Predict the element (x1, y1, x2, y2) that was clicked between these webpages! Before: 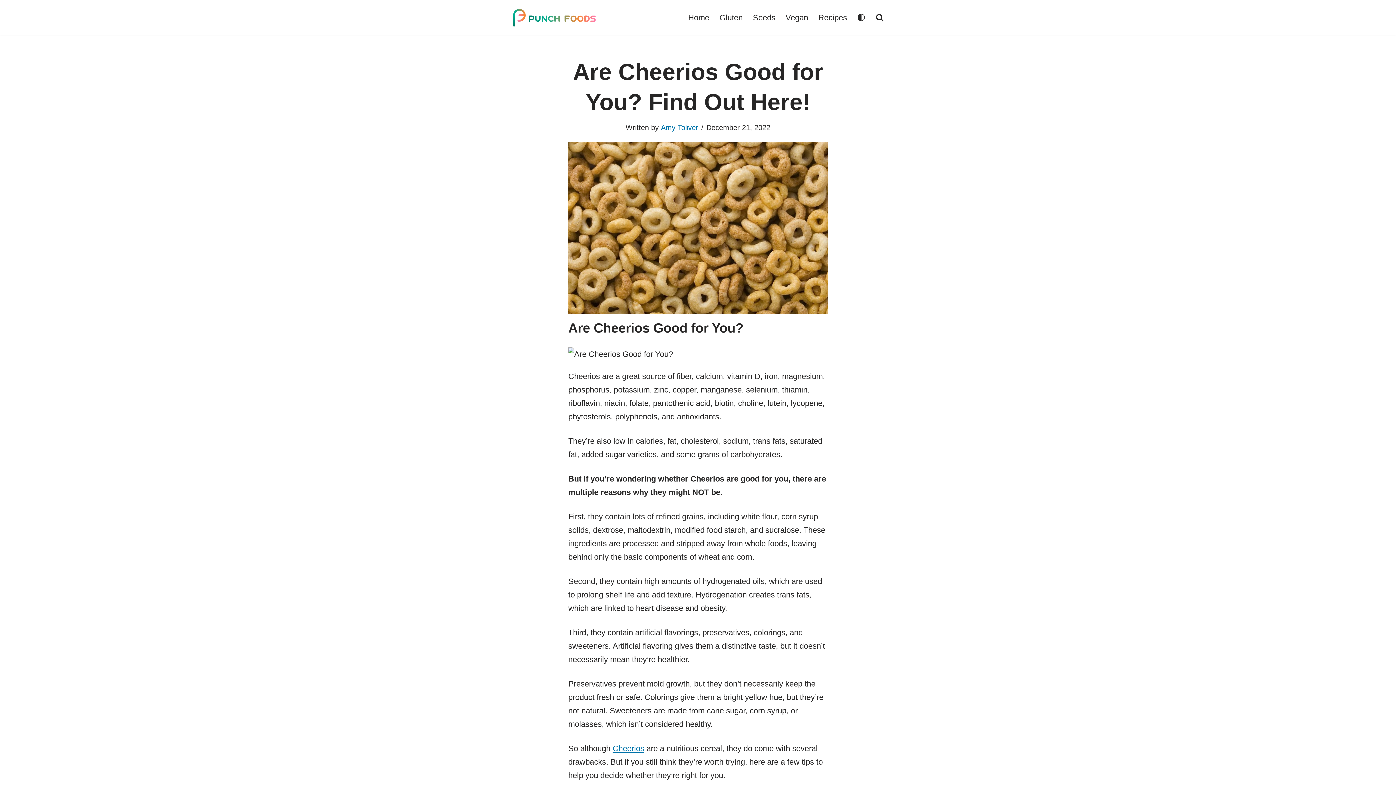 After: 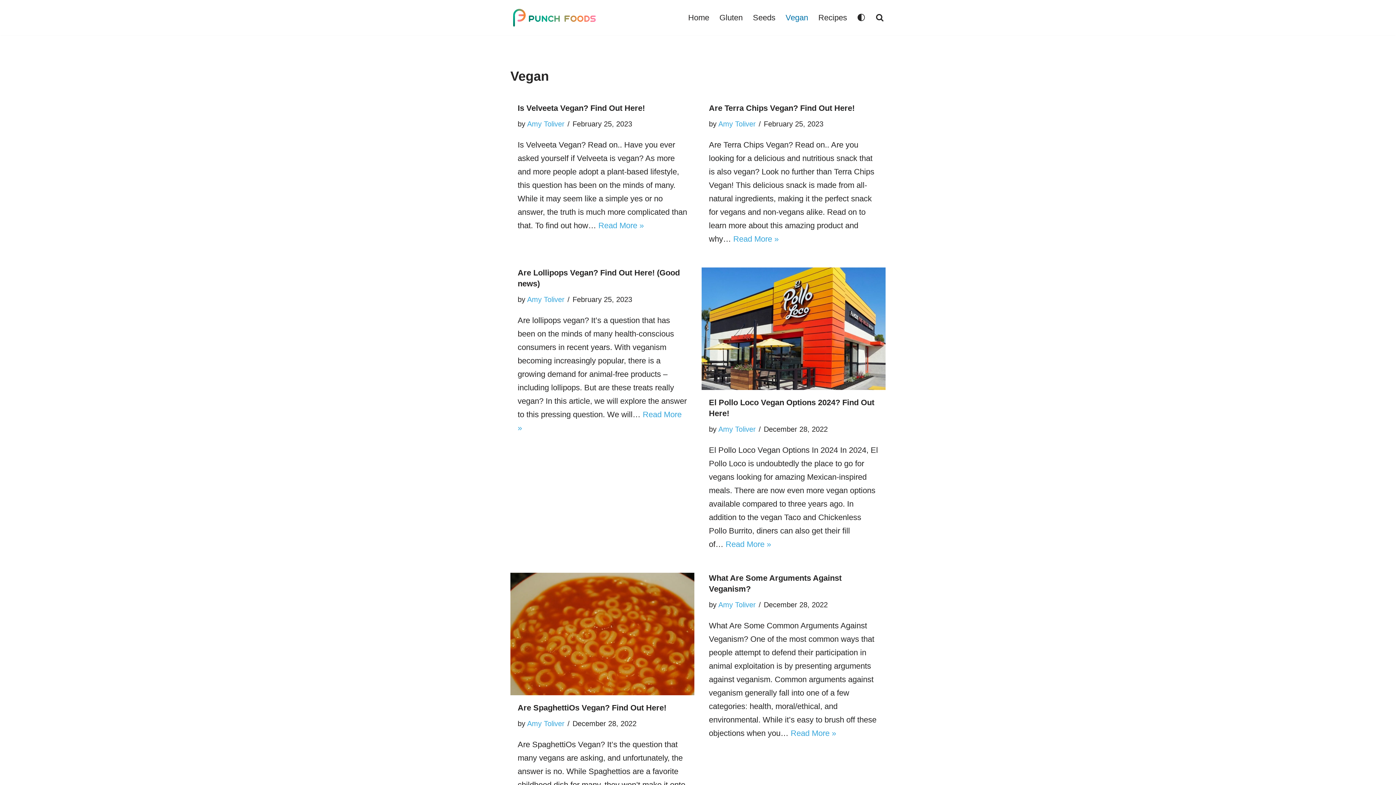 Action: label: Vegan bbox: (785, 11, 808, 24)